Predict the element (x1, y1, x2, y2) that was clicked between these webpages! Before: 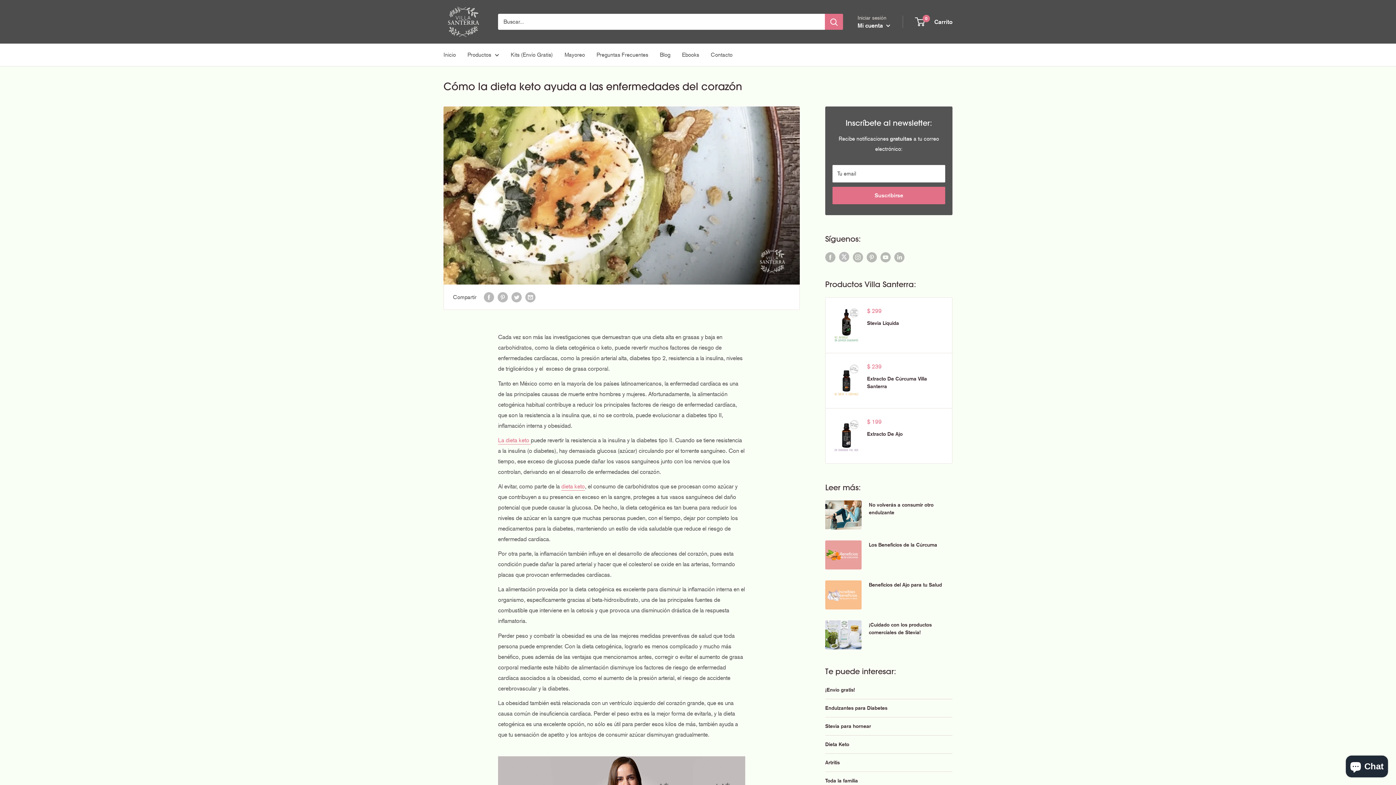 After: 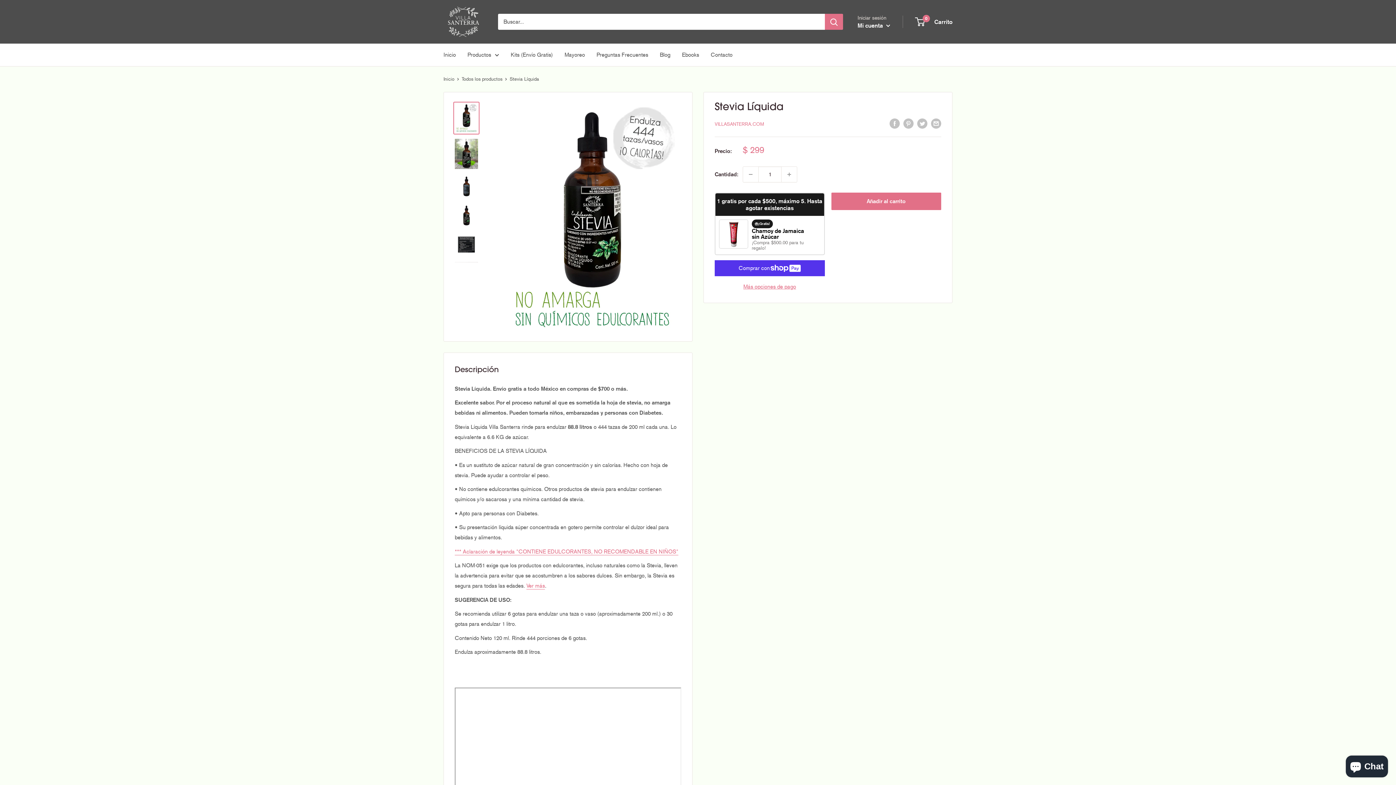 Action: bbox: (867, 319, 945, 327) label: Stevia Líquida